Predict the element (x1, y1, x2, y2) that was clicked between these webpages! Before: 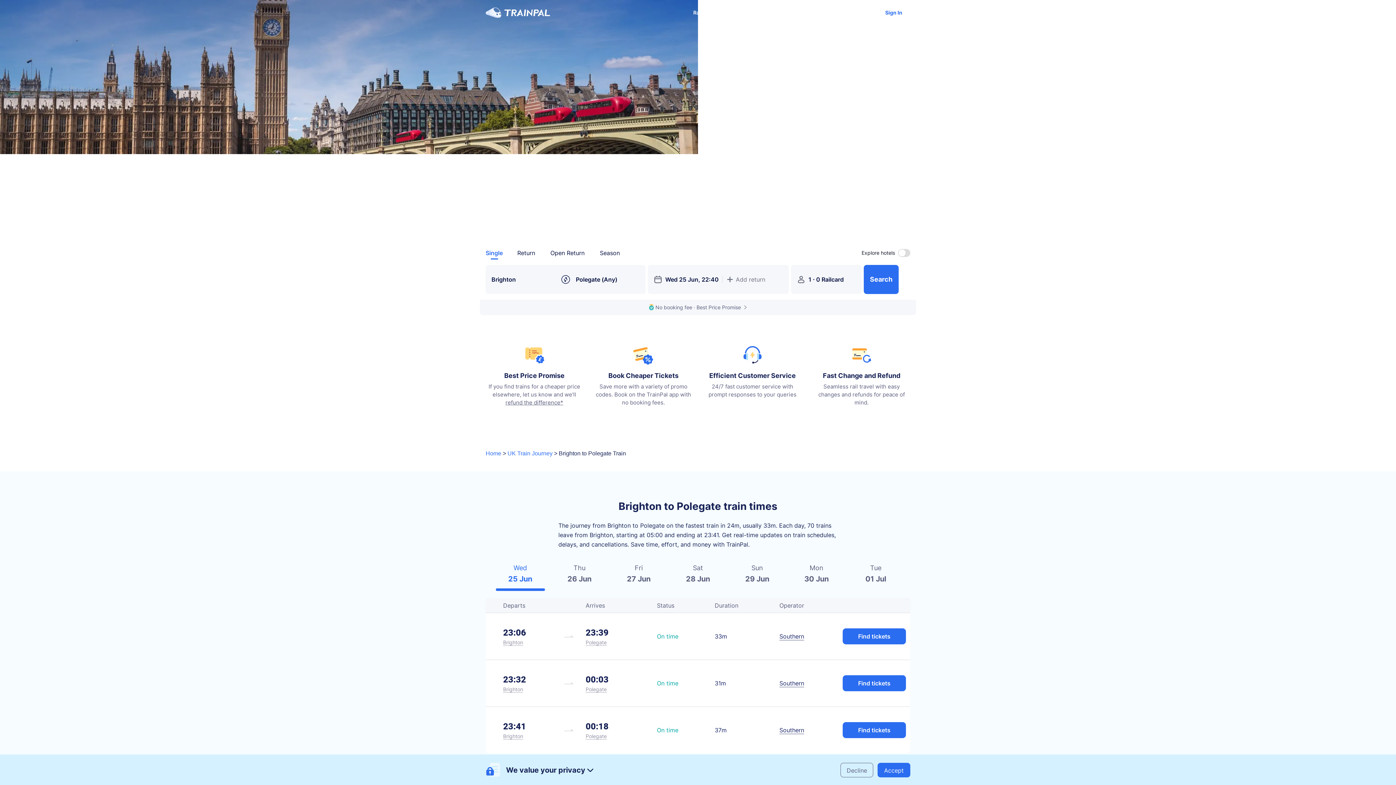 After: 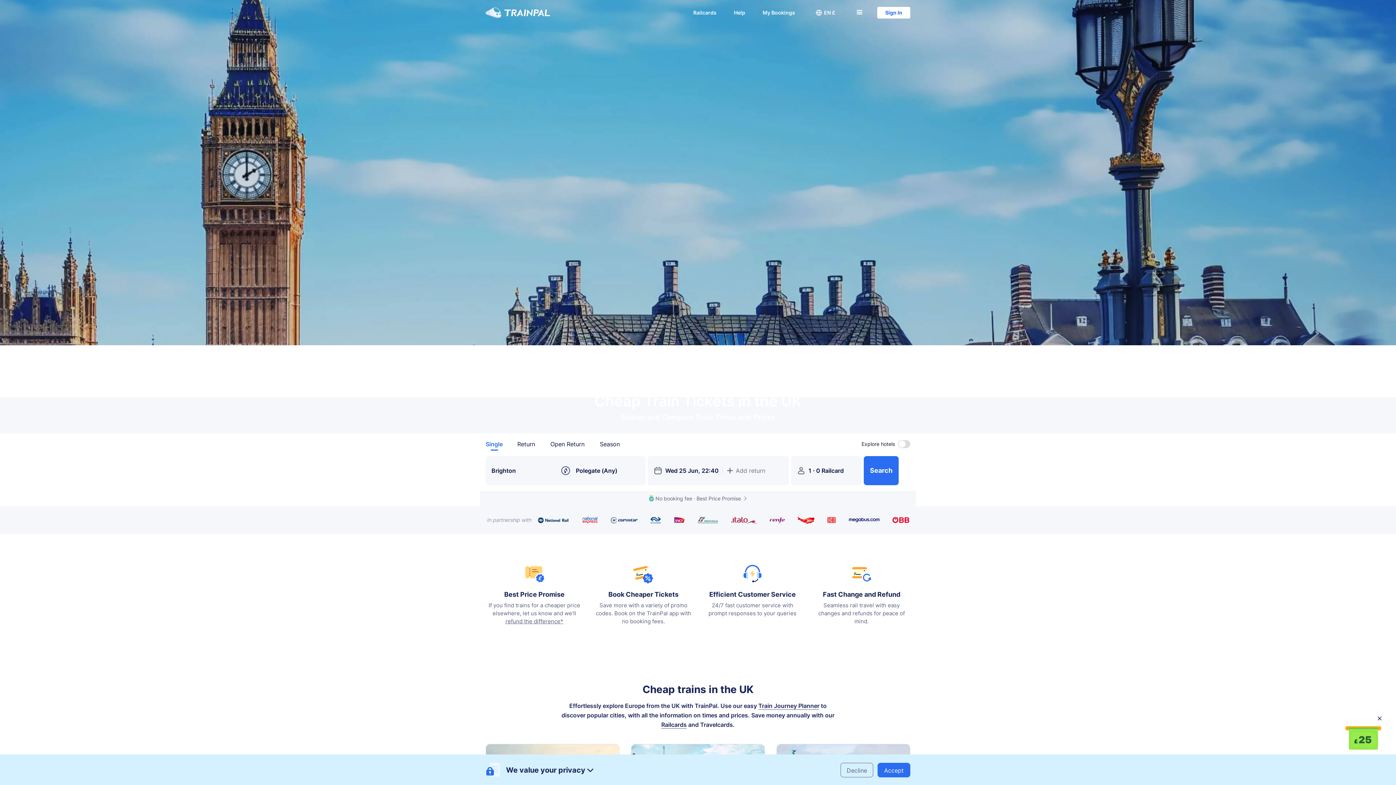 Action: bbox: (485, 7, 550, 17)